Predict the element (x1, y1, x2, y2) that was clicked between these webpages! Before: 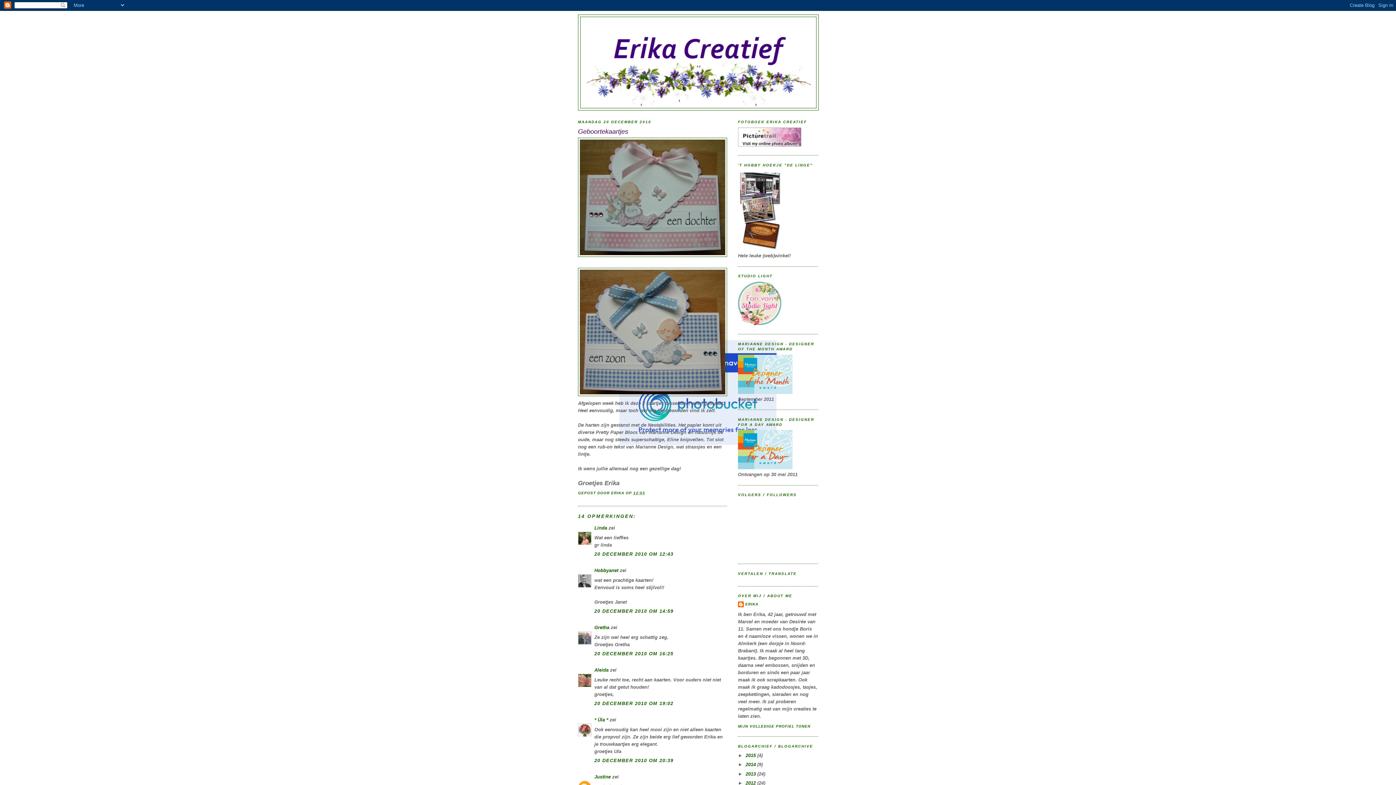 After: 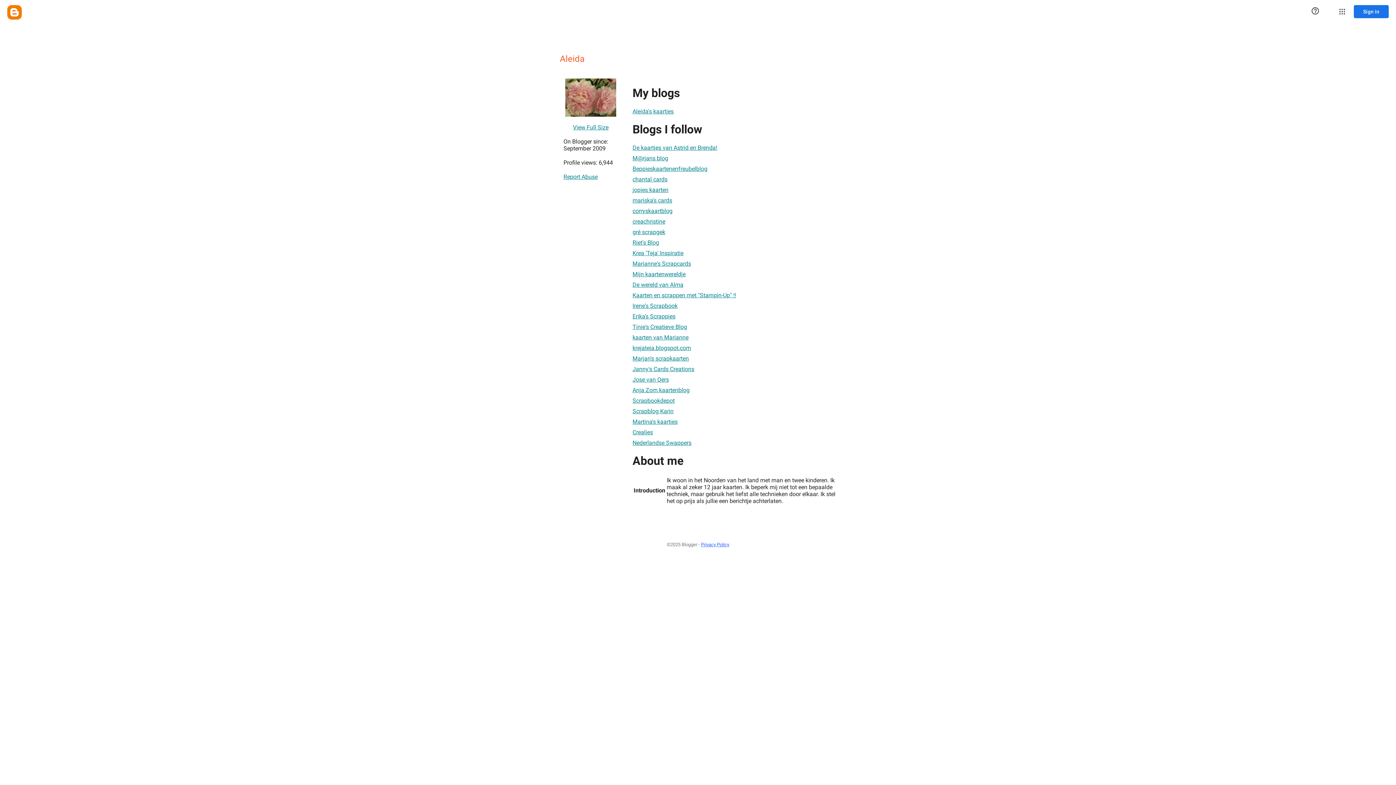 Action: label: Aleida bbox: (594, 667, 608, 673)